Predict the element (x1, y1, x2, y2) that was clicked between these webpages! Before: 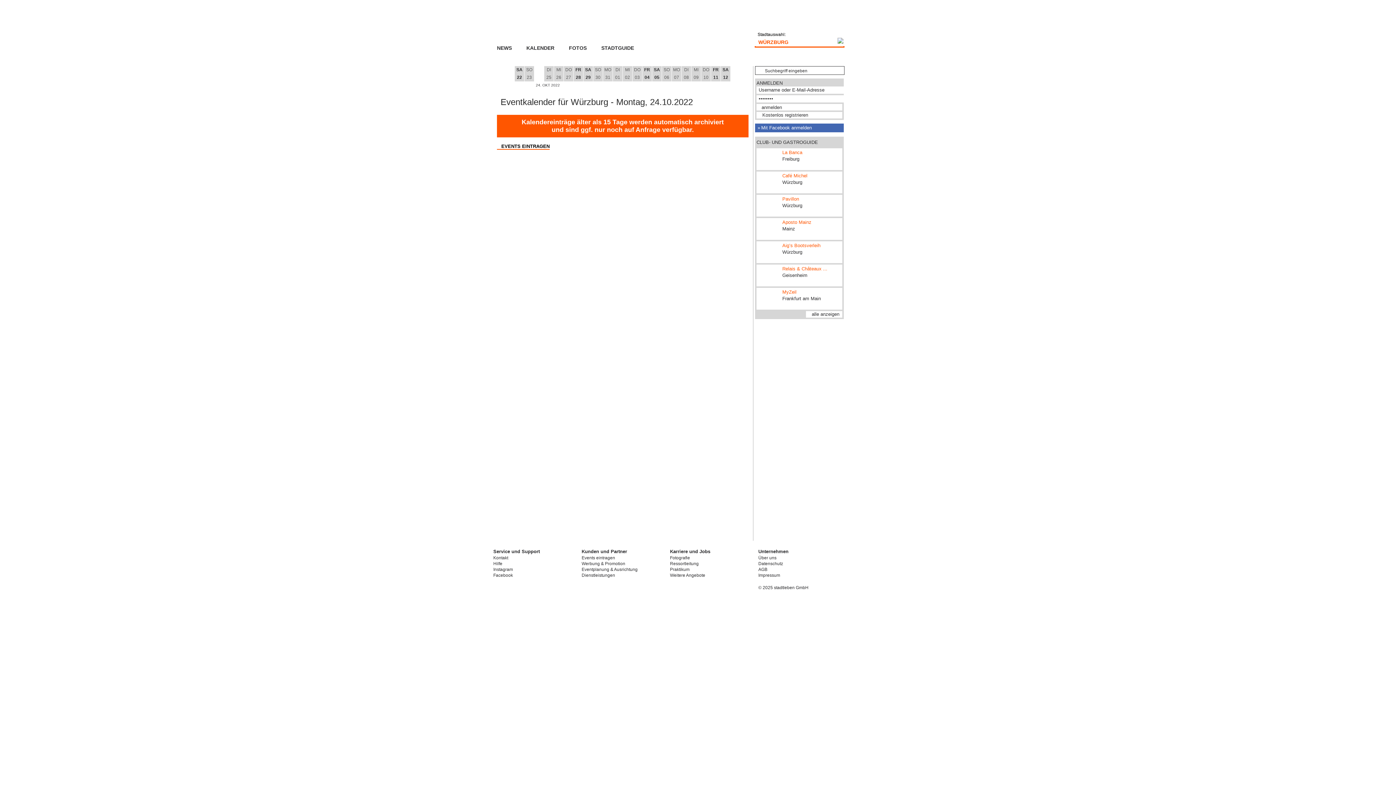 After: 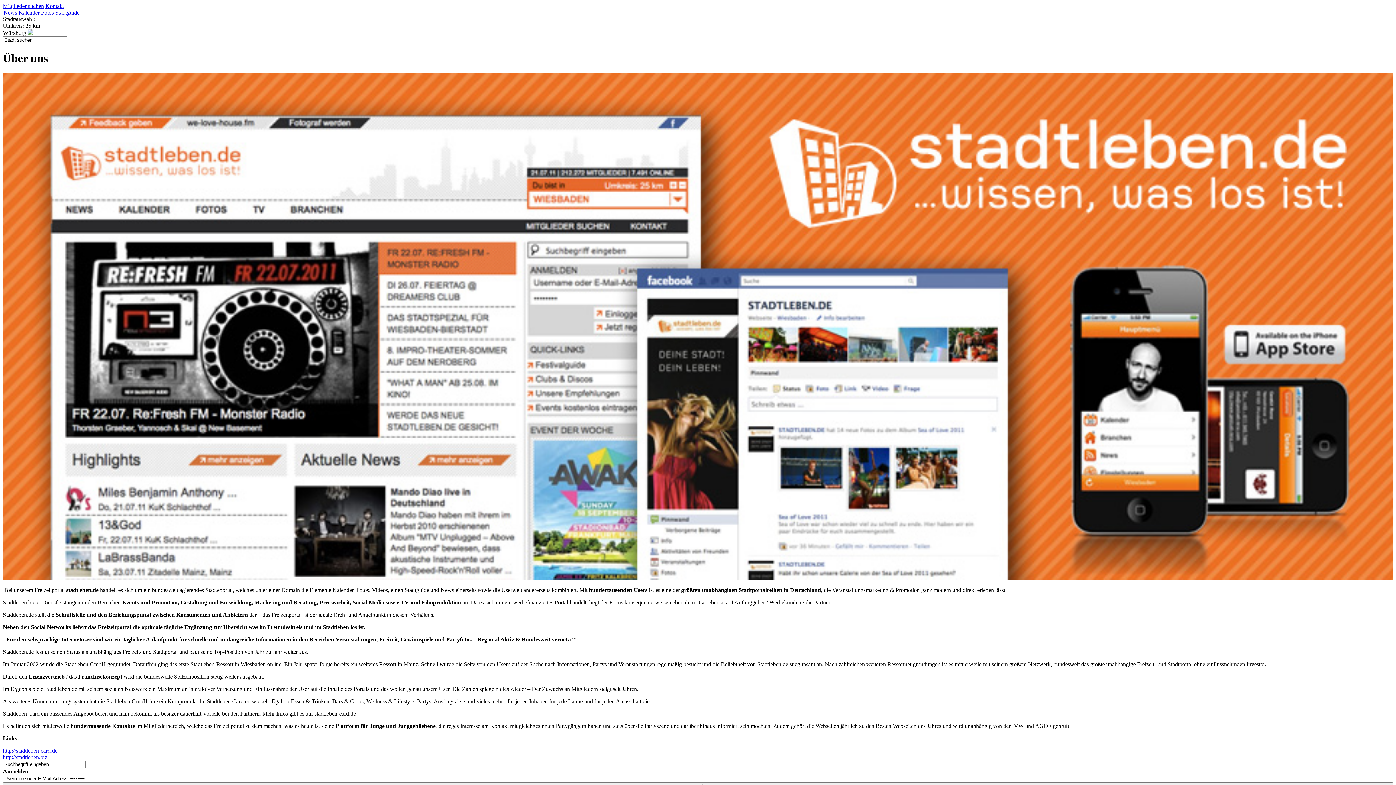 Action: label: Über uns bbox: (758, 555, 837, 561)